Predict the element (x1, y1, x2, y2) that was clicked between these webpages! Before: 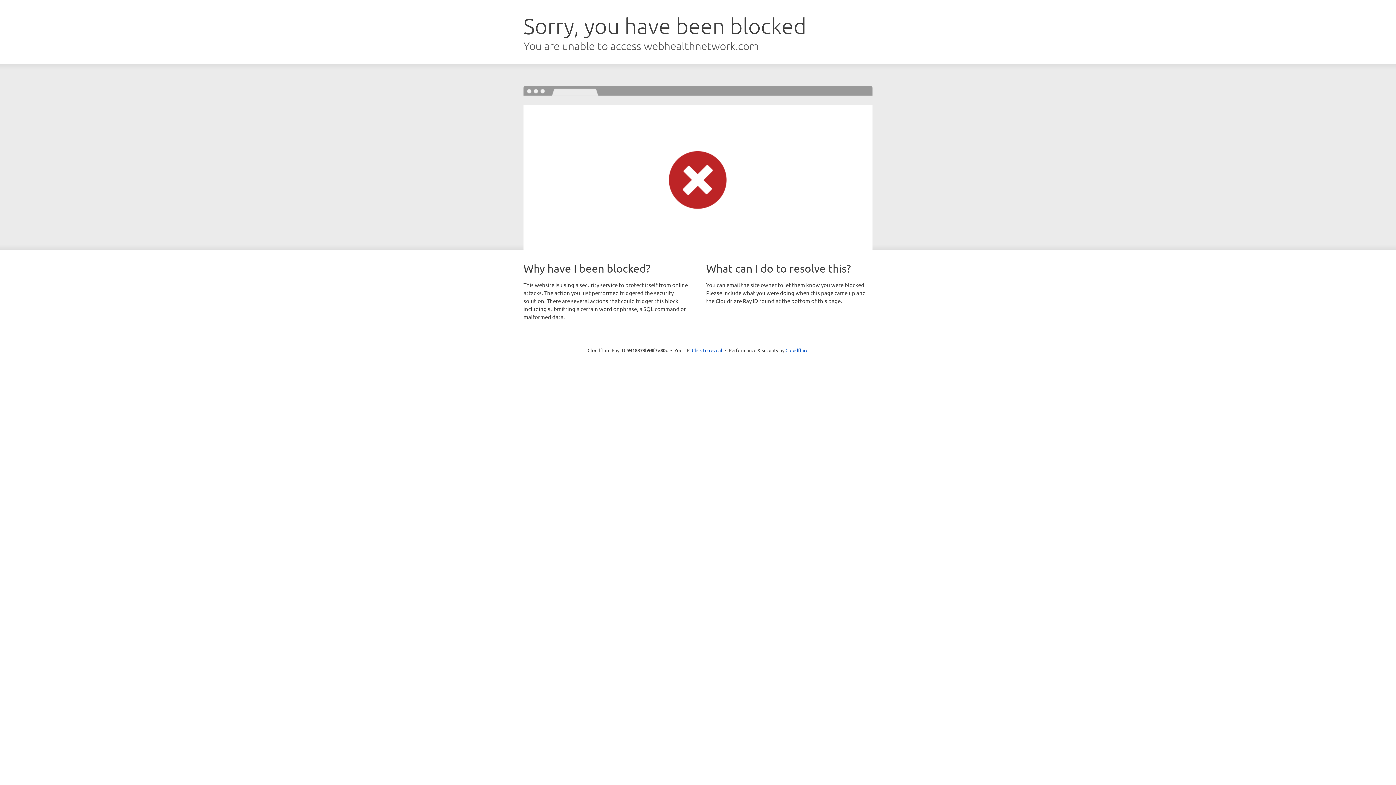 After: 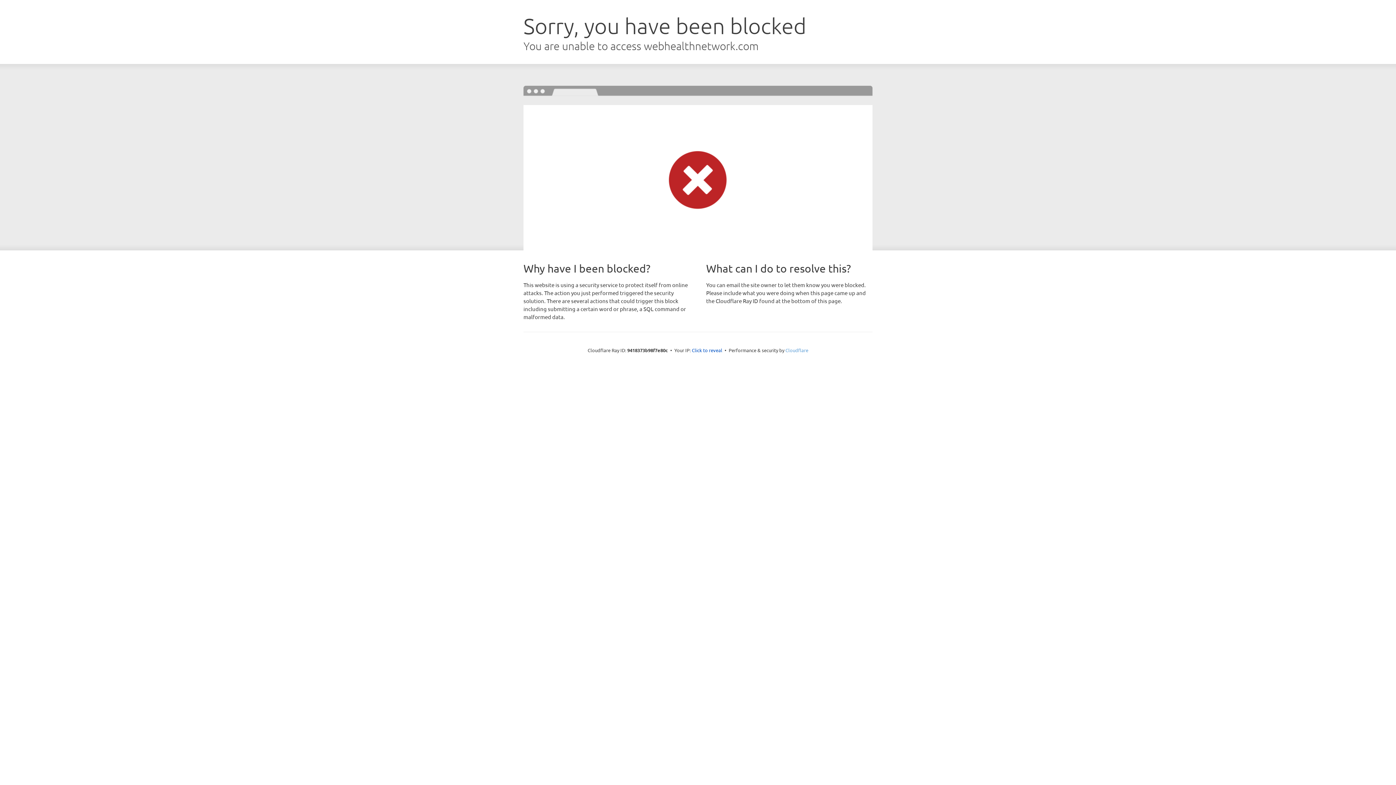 Action: bbox: (785, 347, 808, 353) label: Cloudflare